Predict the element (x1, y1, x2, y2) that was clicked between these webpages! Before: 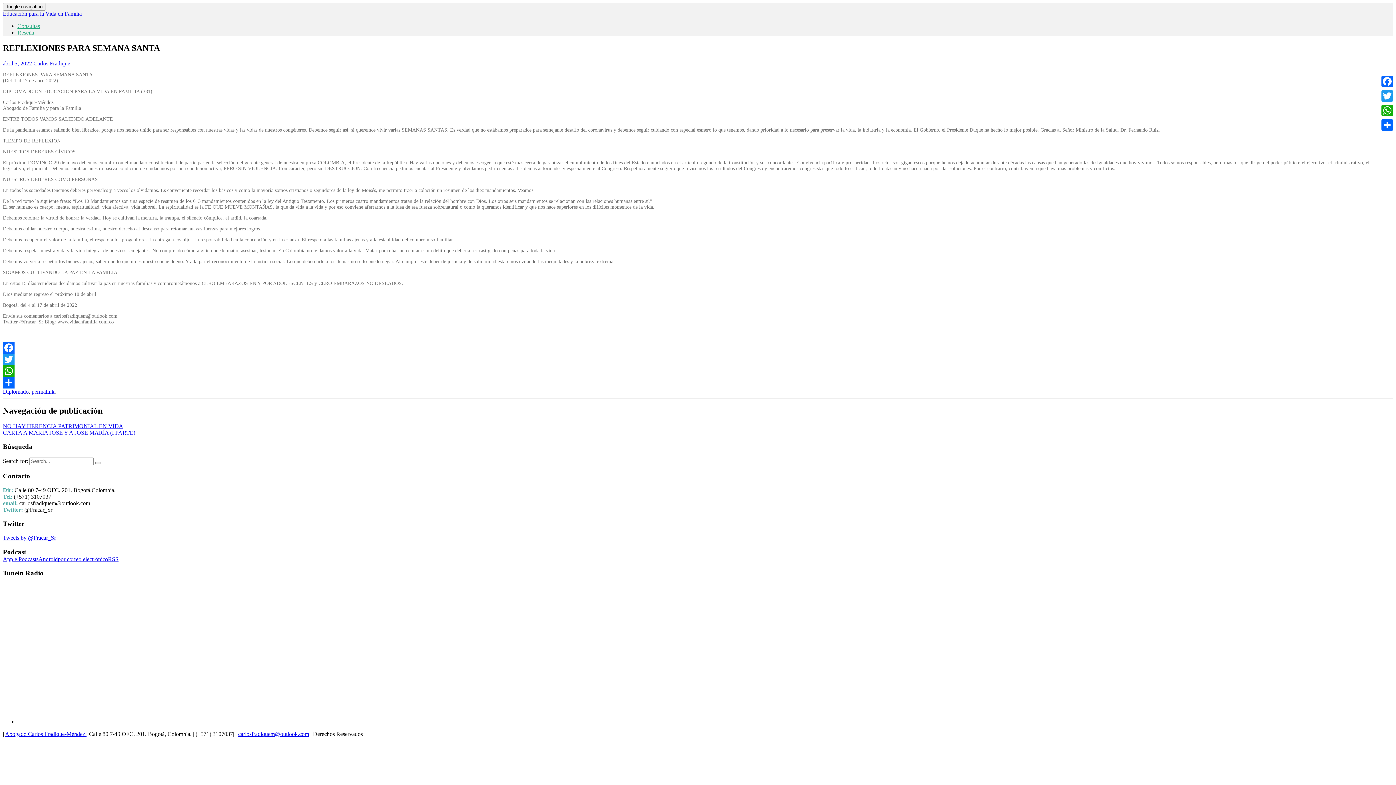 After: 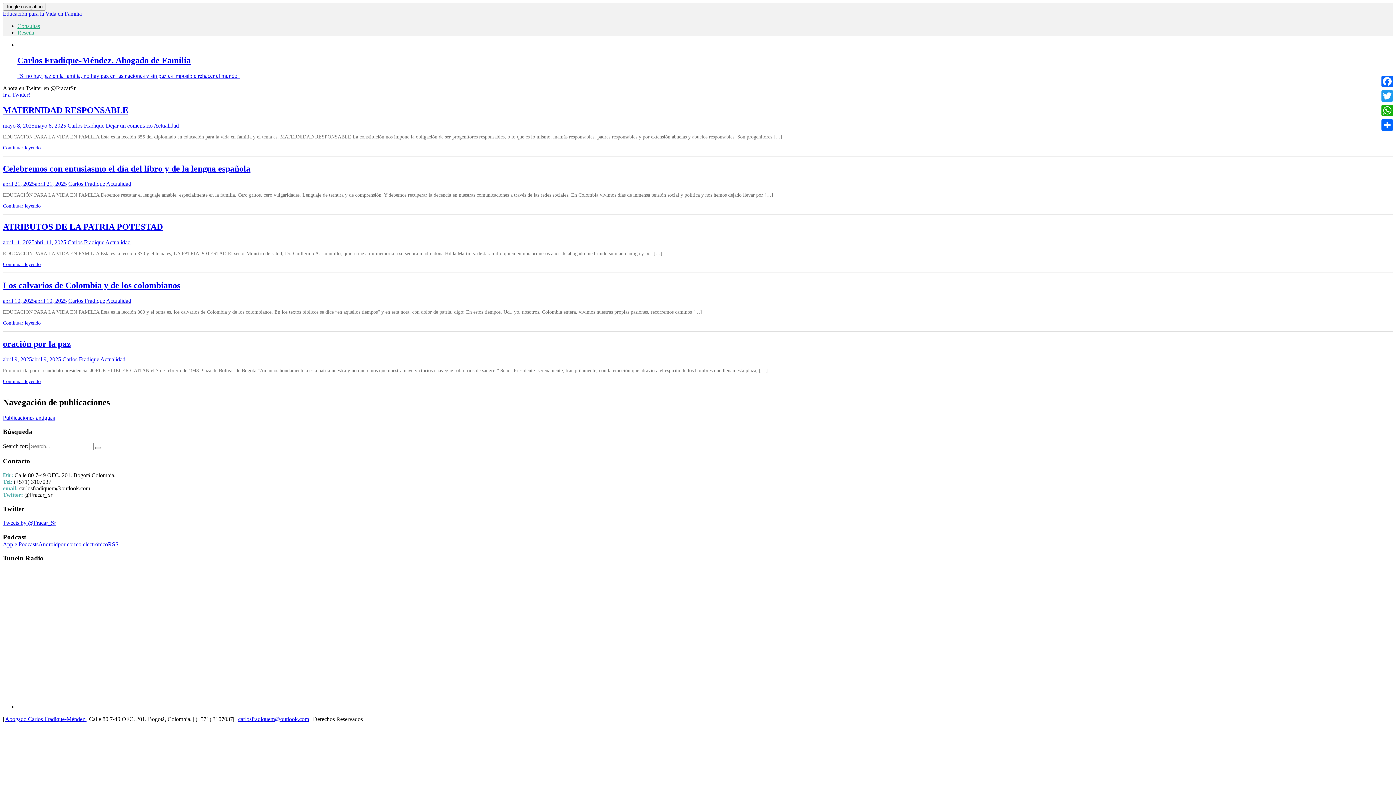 Action: bbox: (95, 462, 101, 464)